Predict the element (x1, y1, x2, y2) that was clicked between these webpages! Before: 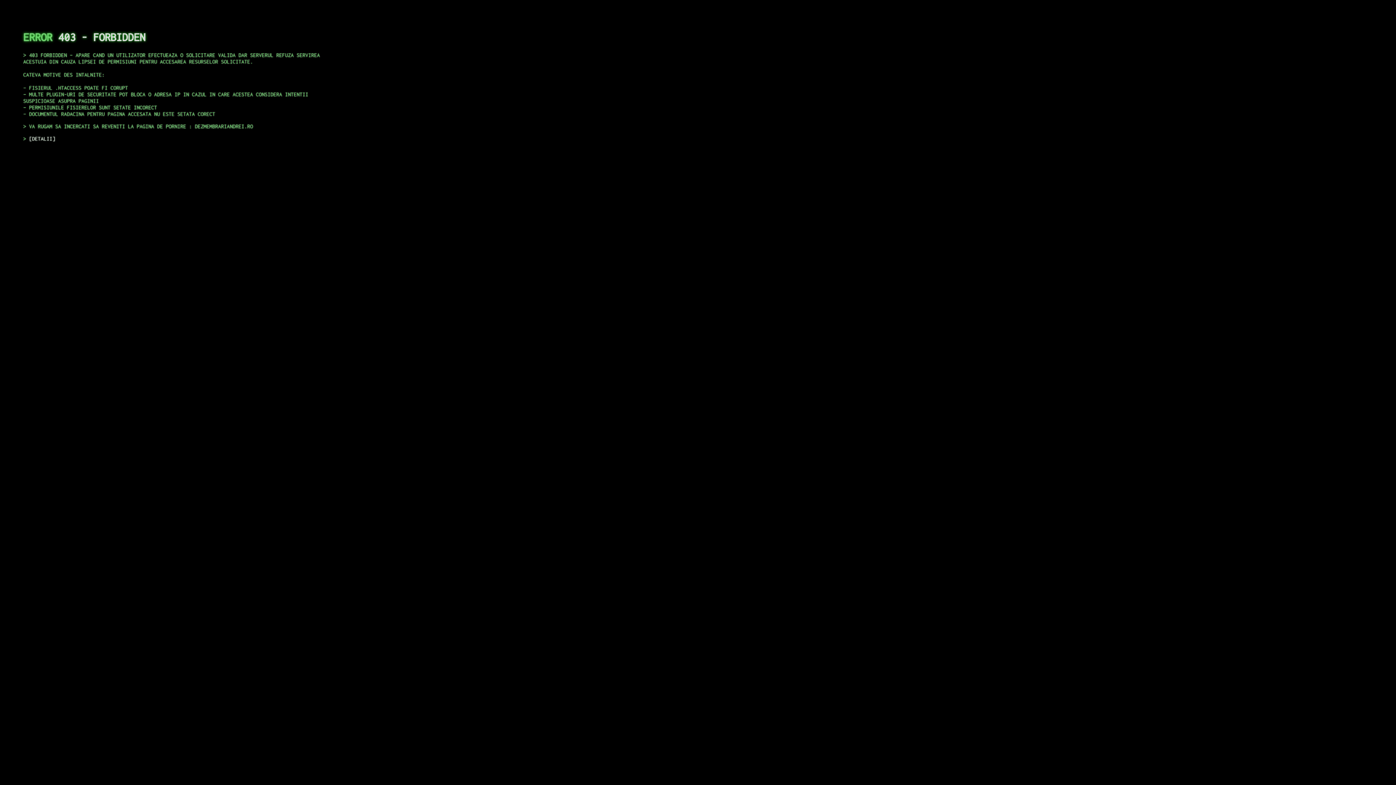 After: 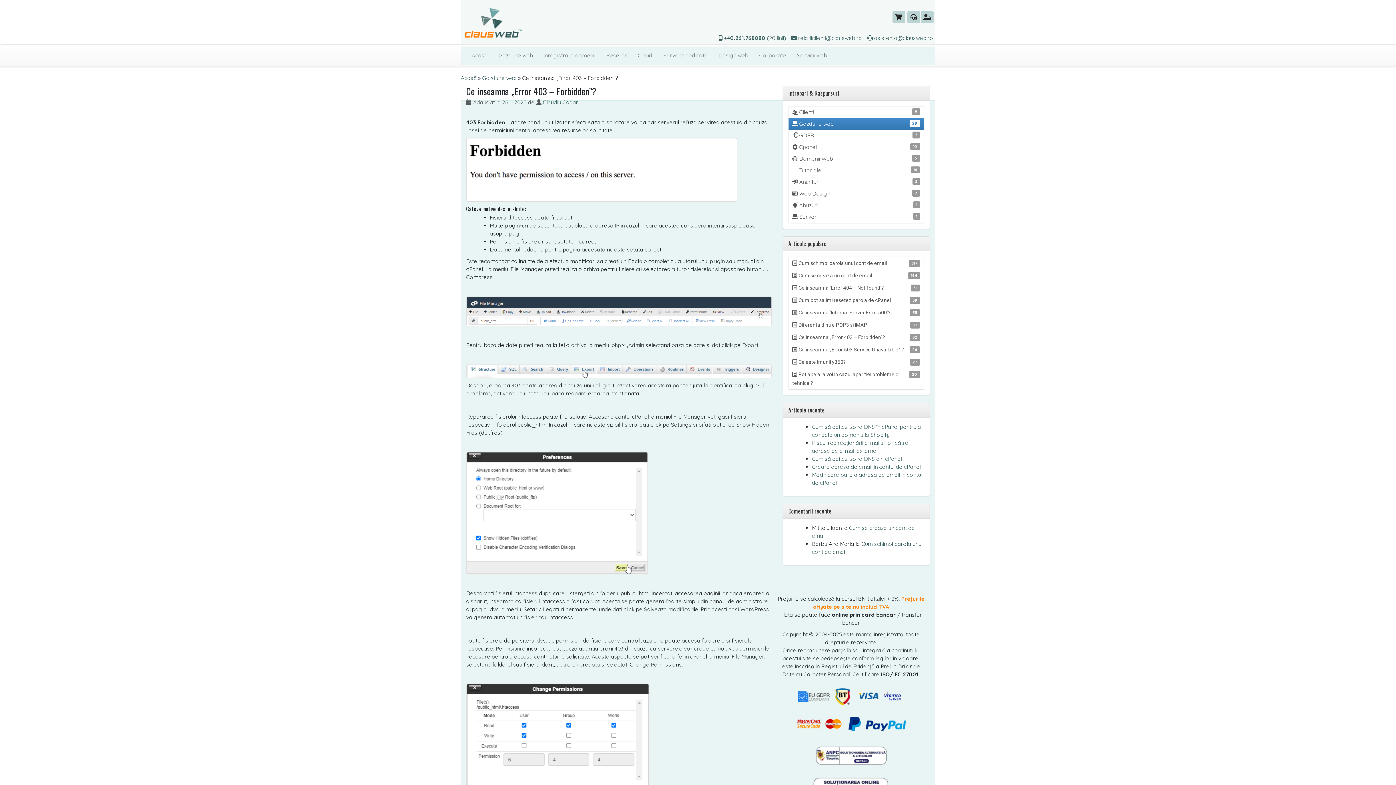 Action: label: DETALII bbox: (29, 135, 55, 141)